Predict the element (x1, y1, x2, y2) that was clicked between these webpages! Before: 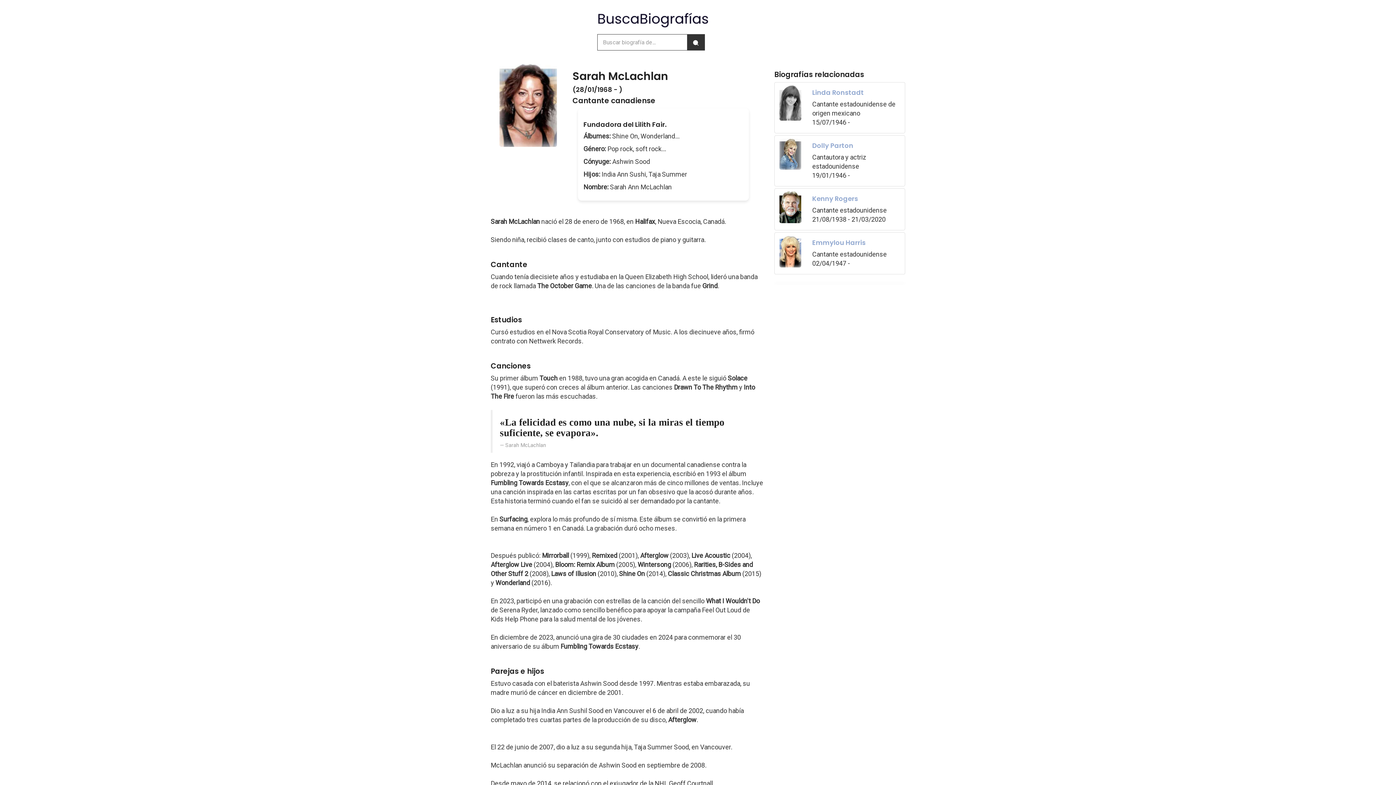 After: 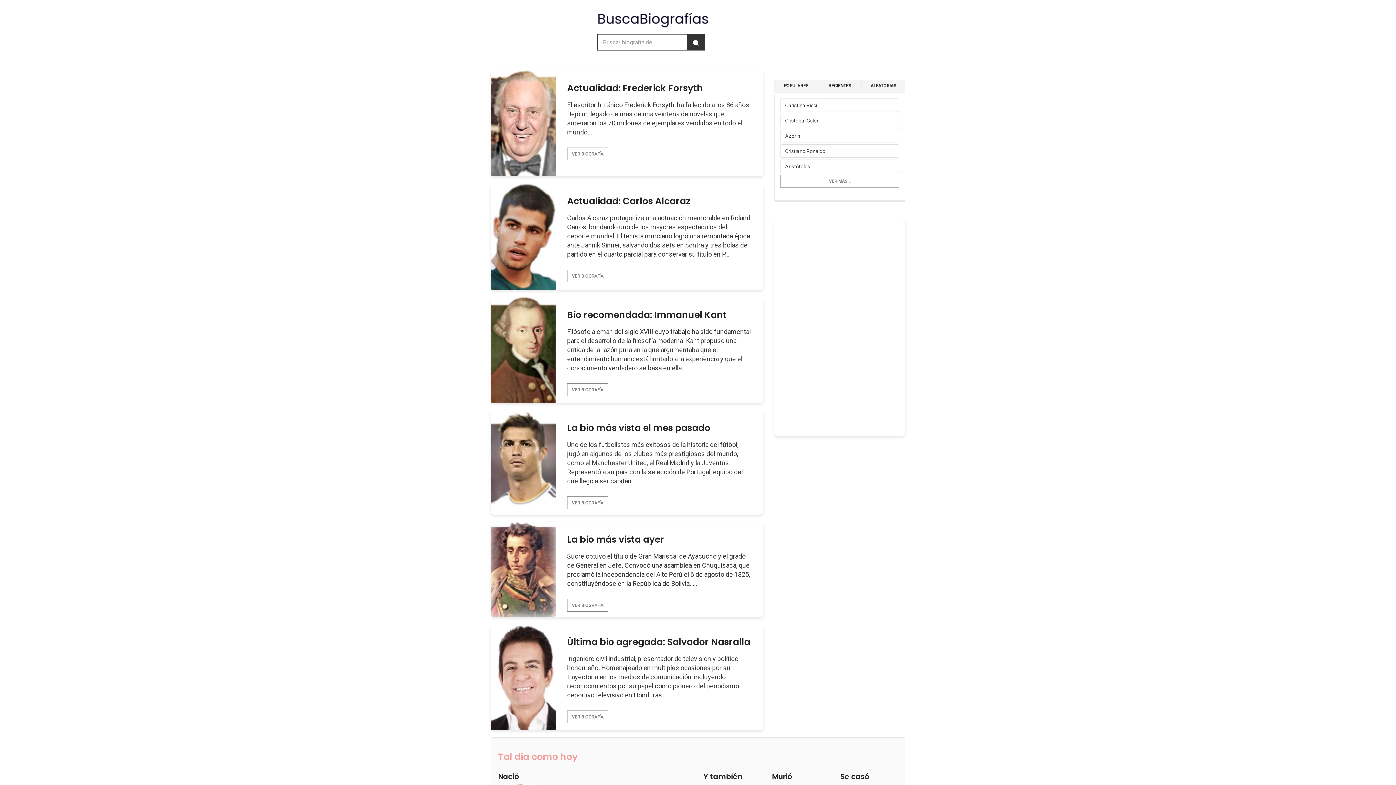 Action: bbox: (597, 12, 799, 27)